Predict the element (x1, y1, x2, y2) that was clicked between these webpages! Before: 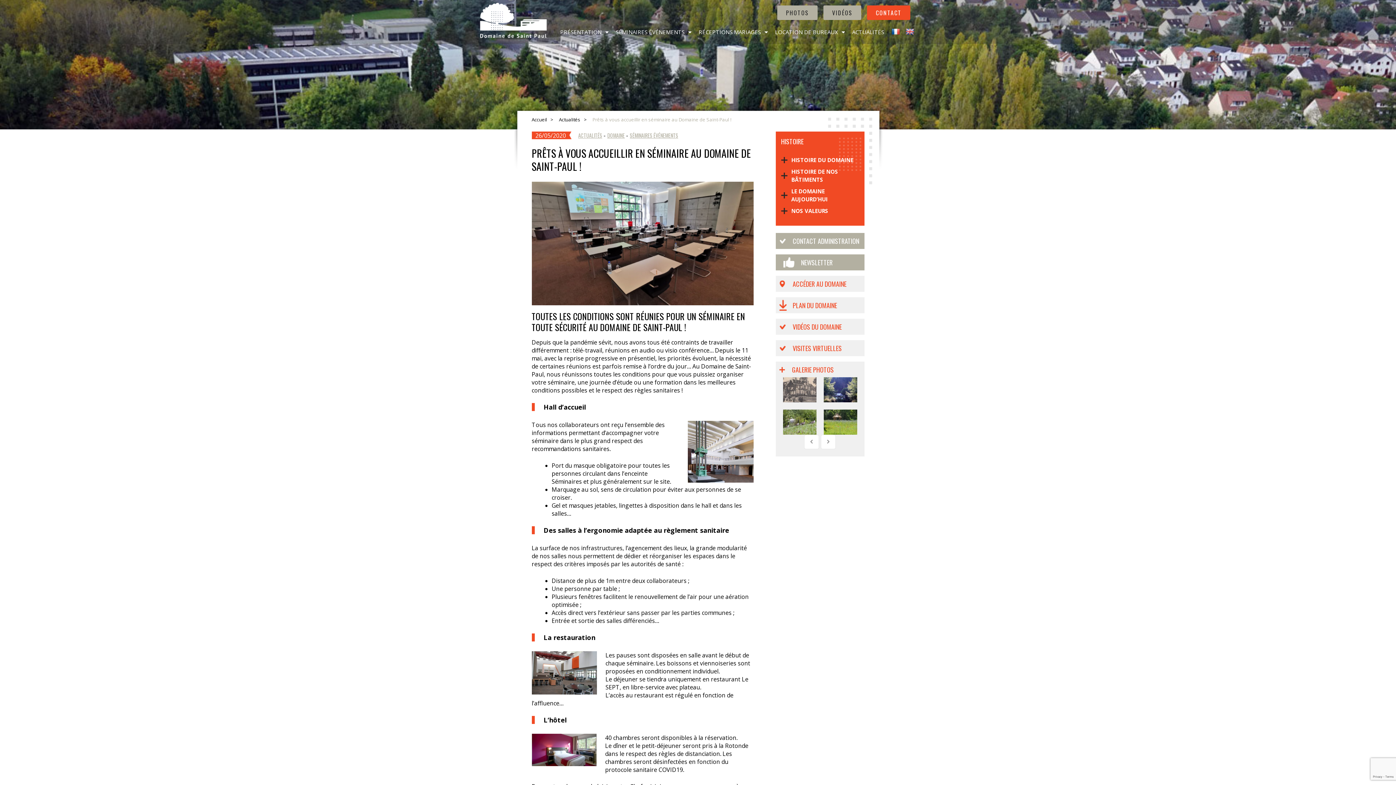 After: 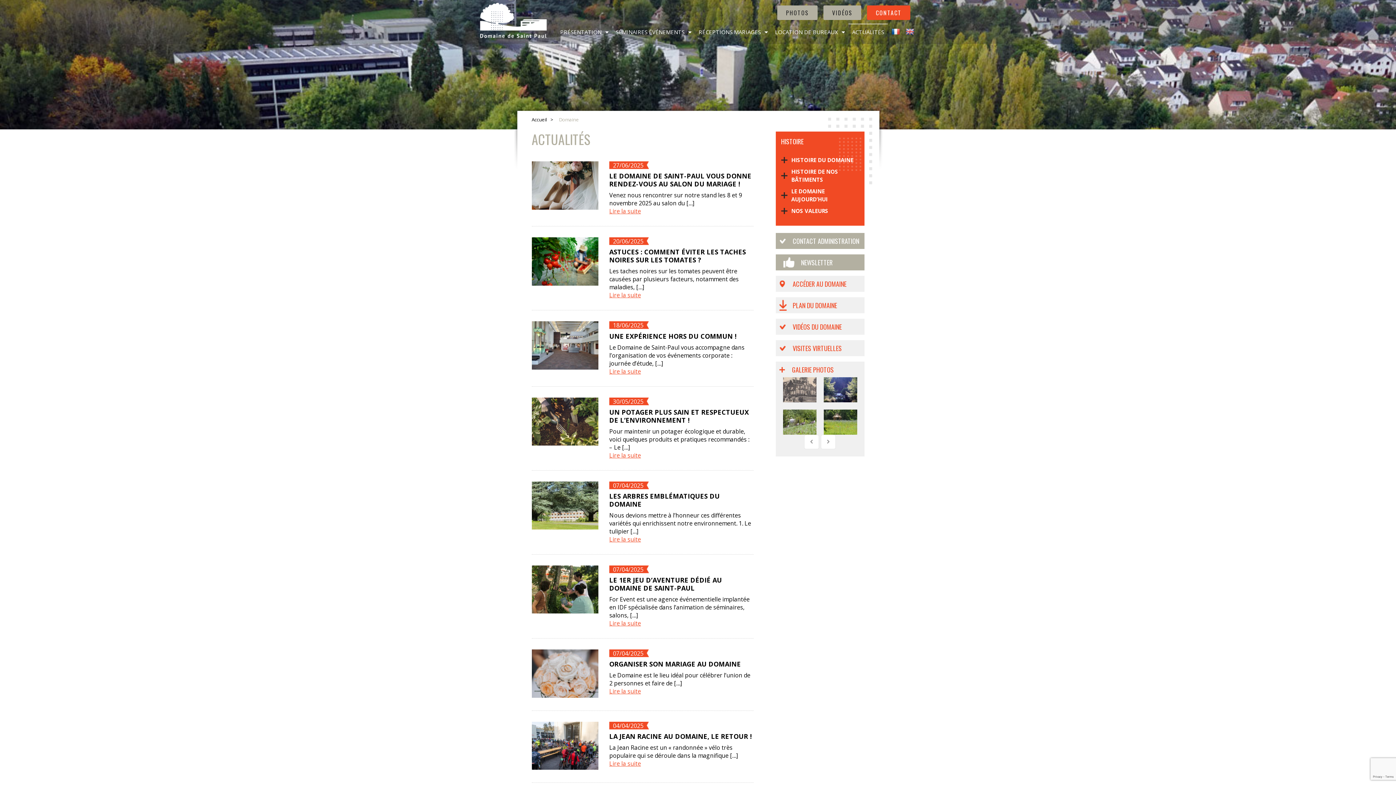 Action: bbox: (559, 116, 590, 122) label: Actualités